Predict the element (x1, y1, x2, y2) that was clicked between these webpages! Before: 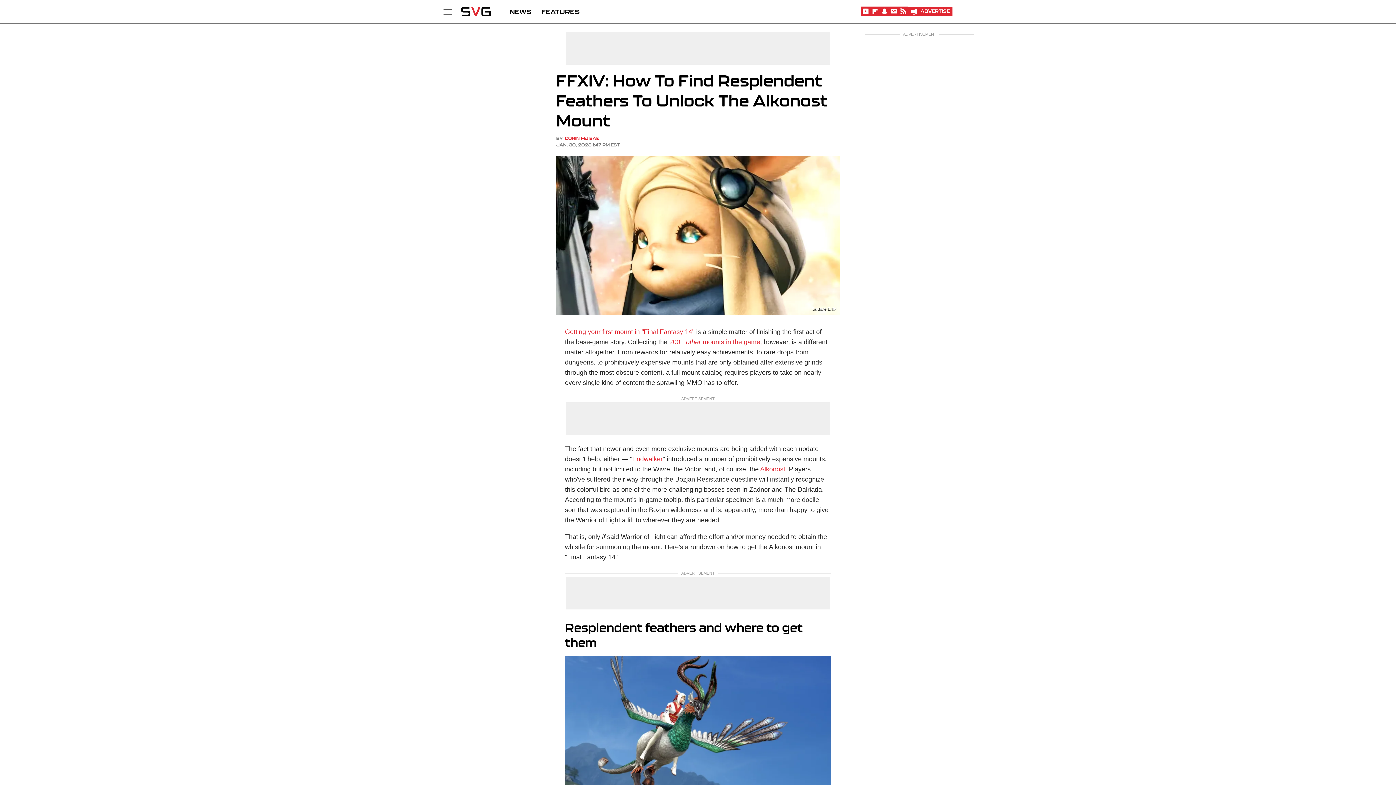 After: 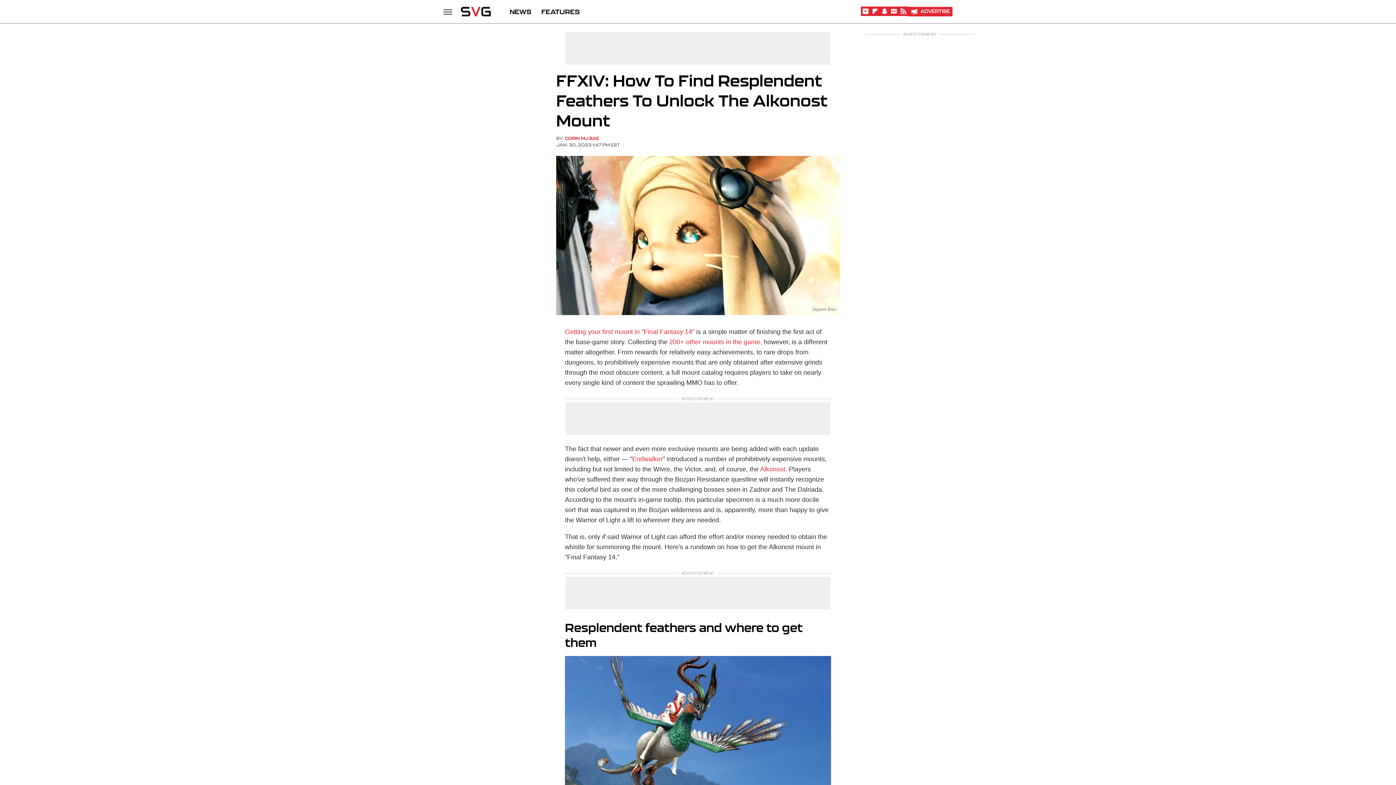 Action: label: YouTube bbox: (861, 12, 870, 16)